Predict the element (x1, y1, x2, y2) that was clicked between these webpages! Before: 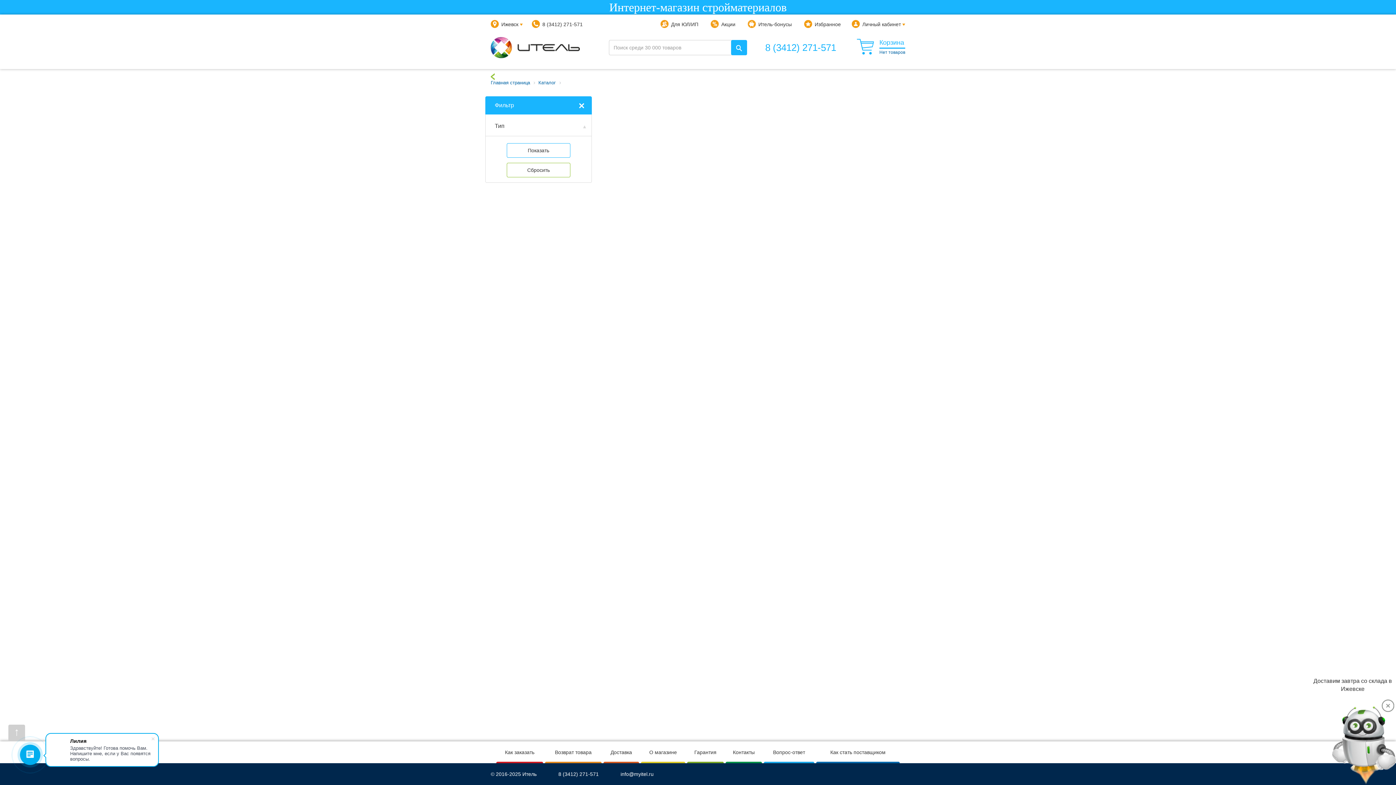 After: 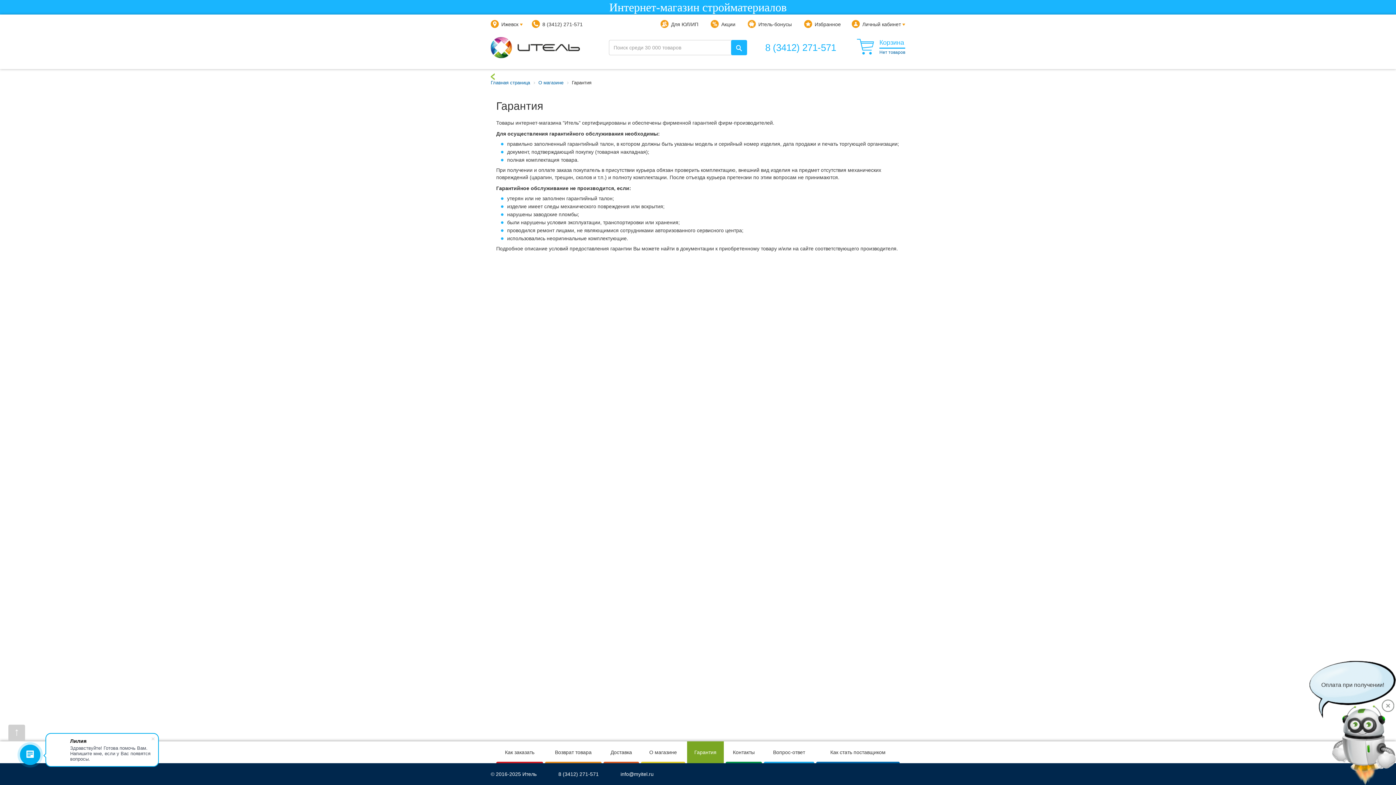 Action: label: Гарантия bbox: (687, 741, 724, 763)